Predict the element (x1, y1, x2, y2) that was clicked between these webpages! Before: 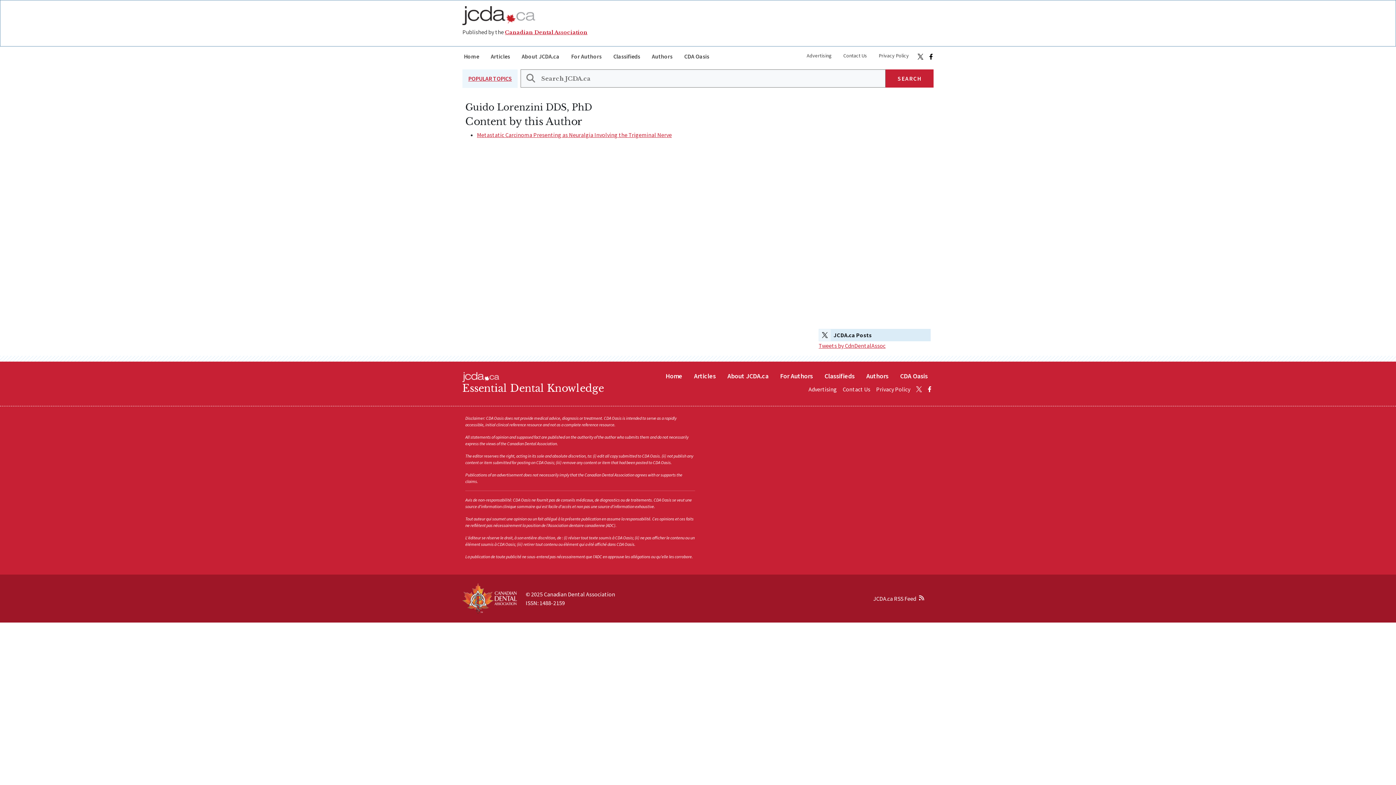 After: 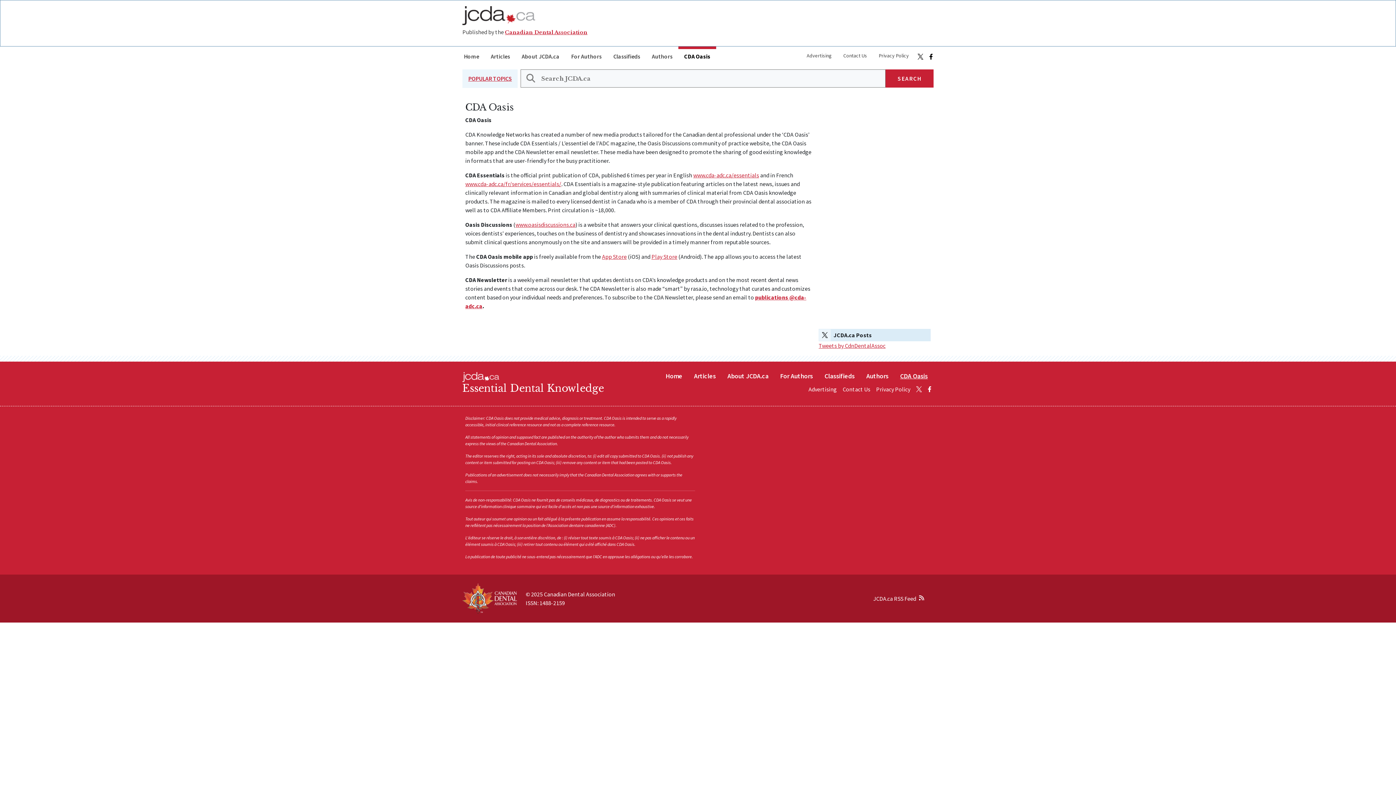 Action: bbox: (894, 371, 933, 381) label: CDA Oasis